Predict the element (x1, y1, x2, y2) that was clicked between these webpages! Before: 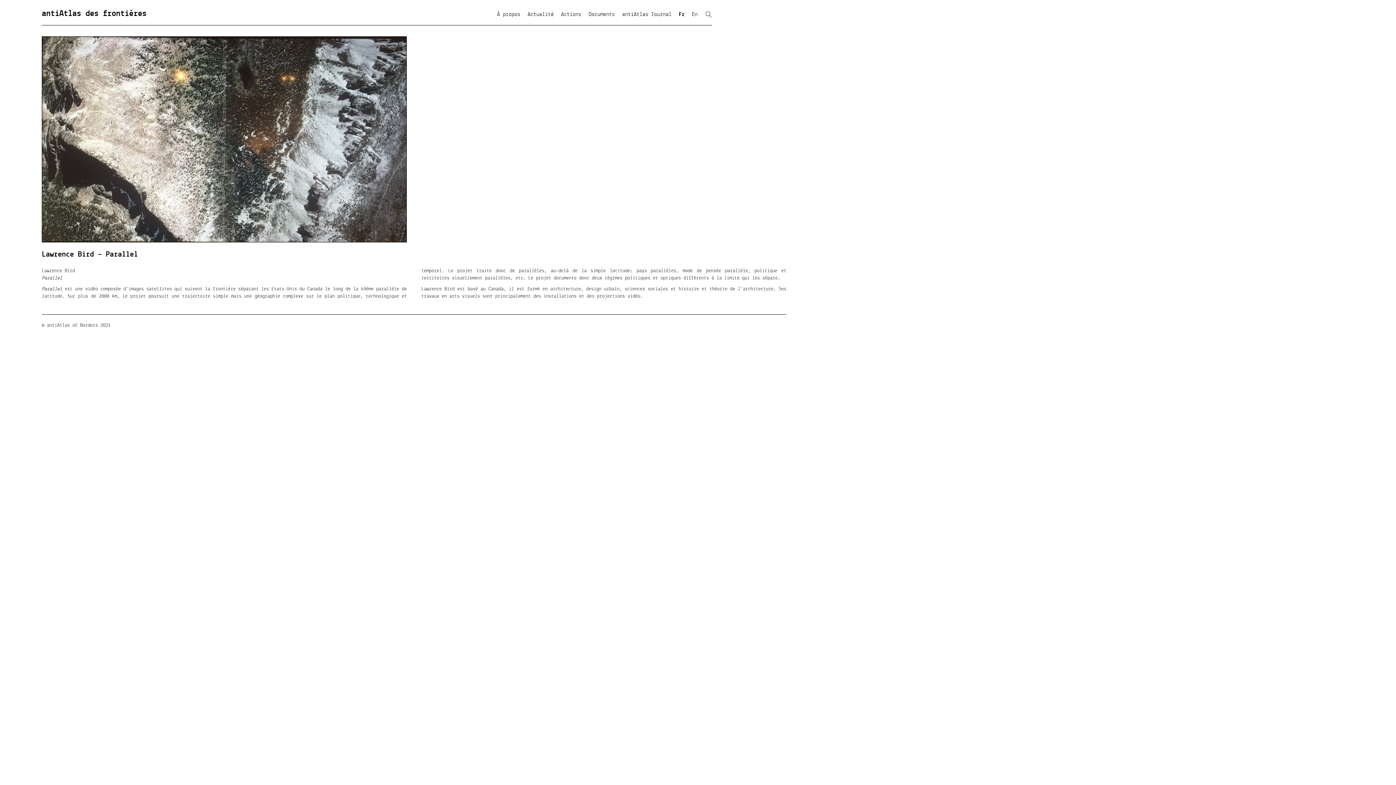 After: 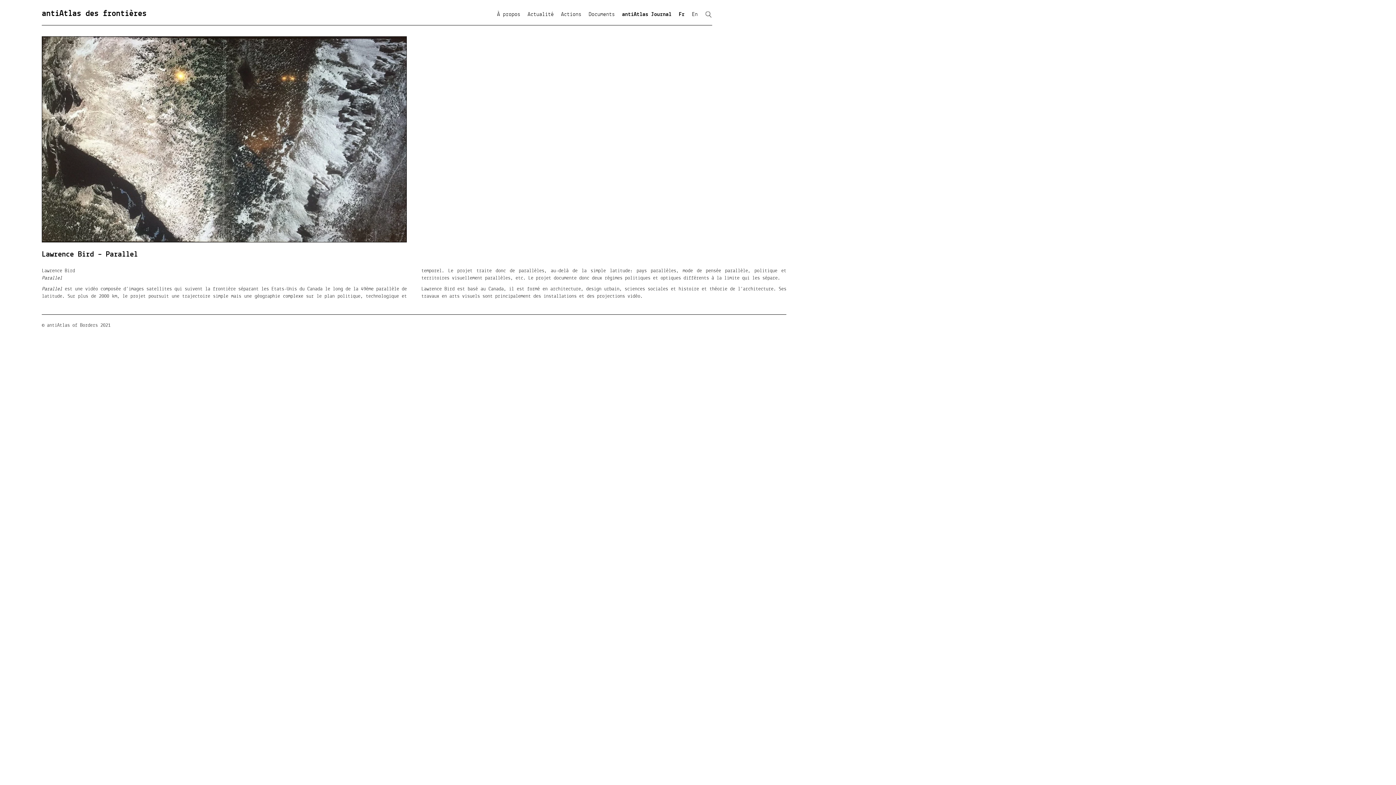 Action: label: antiAtlas Journal bbox: (614, 7, 671, 22)